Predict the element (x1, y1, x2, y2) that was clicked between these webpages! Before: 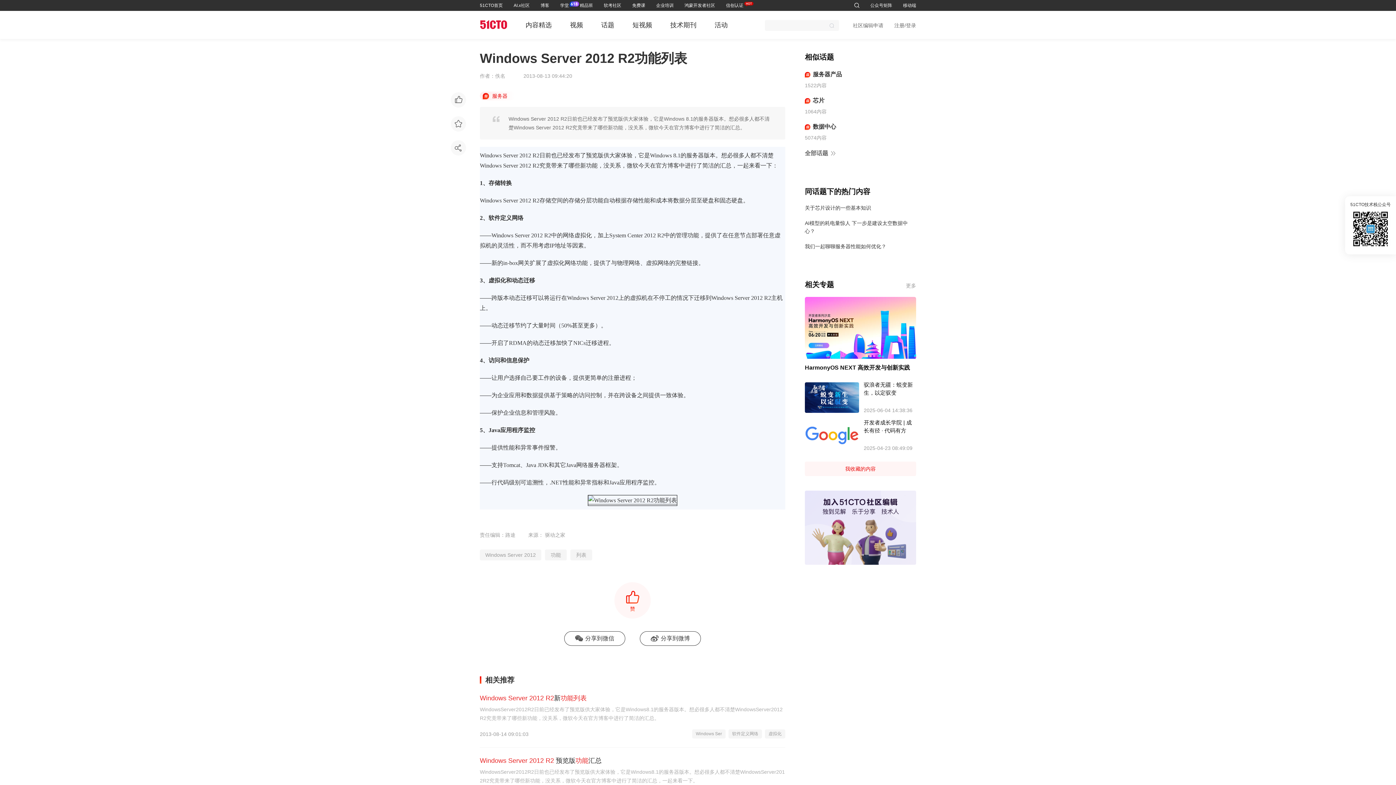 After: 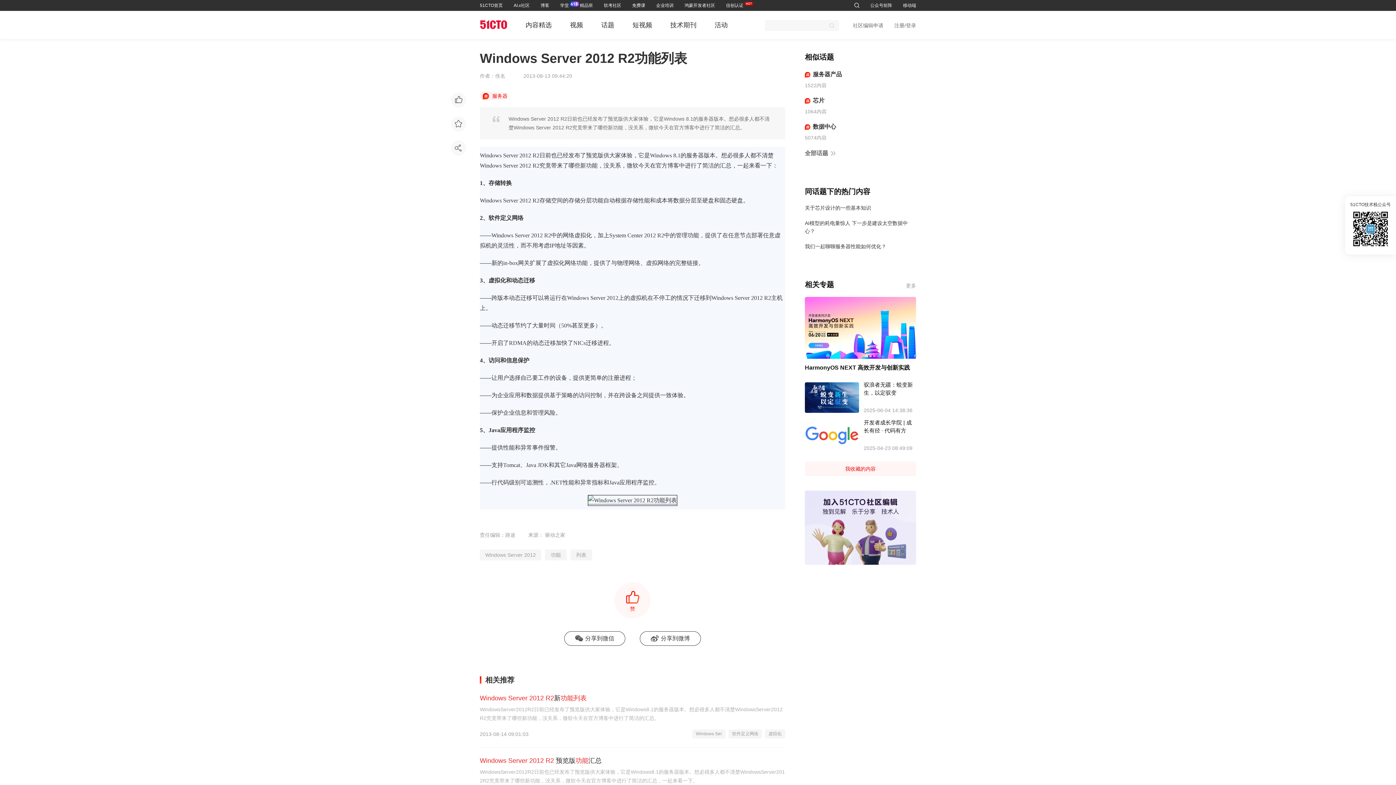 Action: bbox: (513, 2, 529, 8) label: AI.x社区